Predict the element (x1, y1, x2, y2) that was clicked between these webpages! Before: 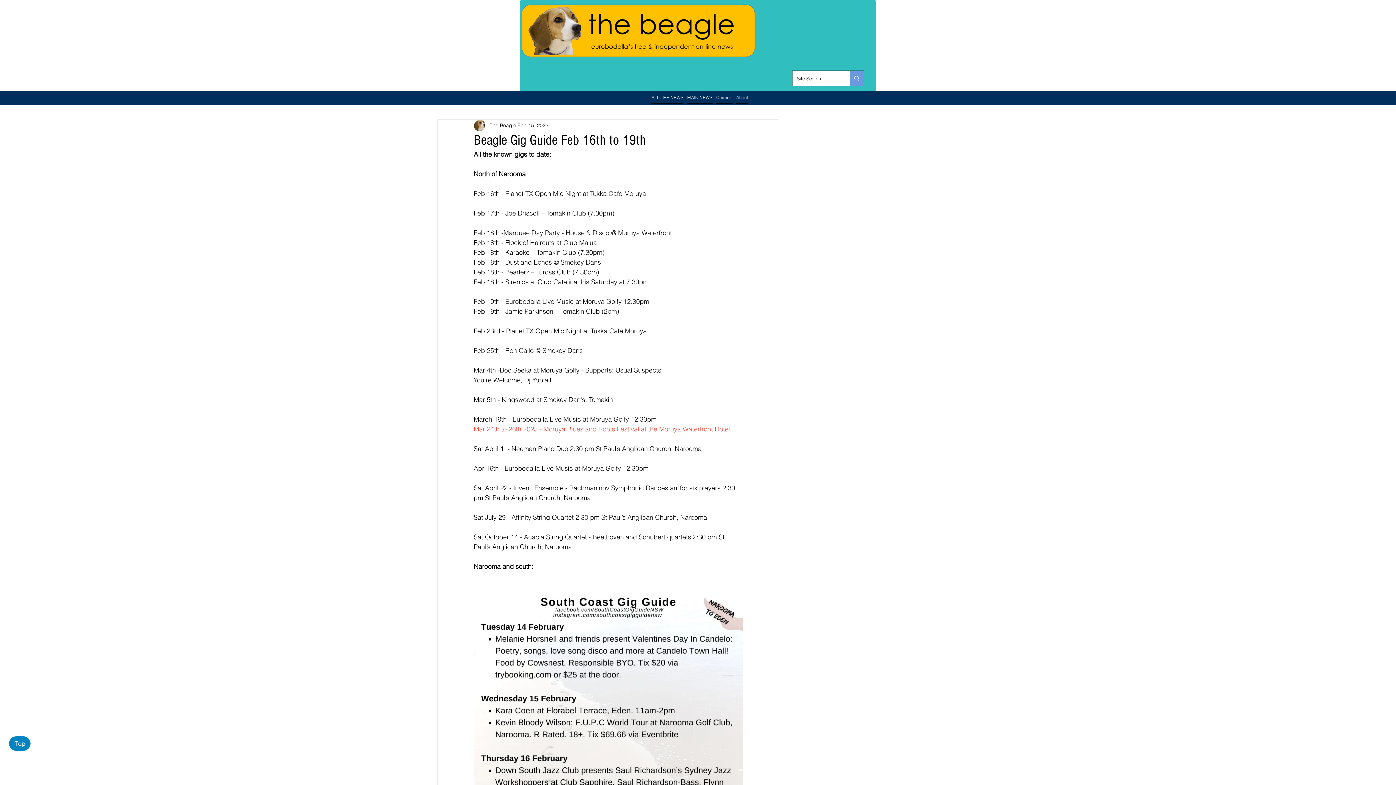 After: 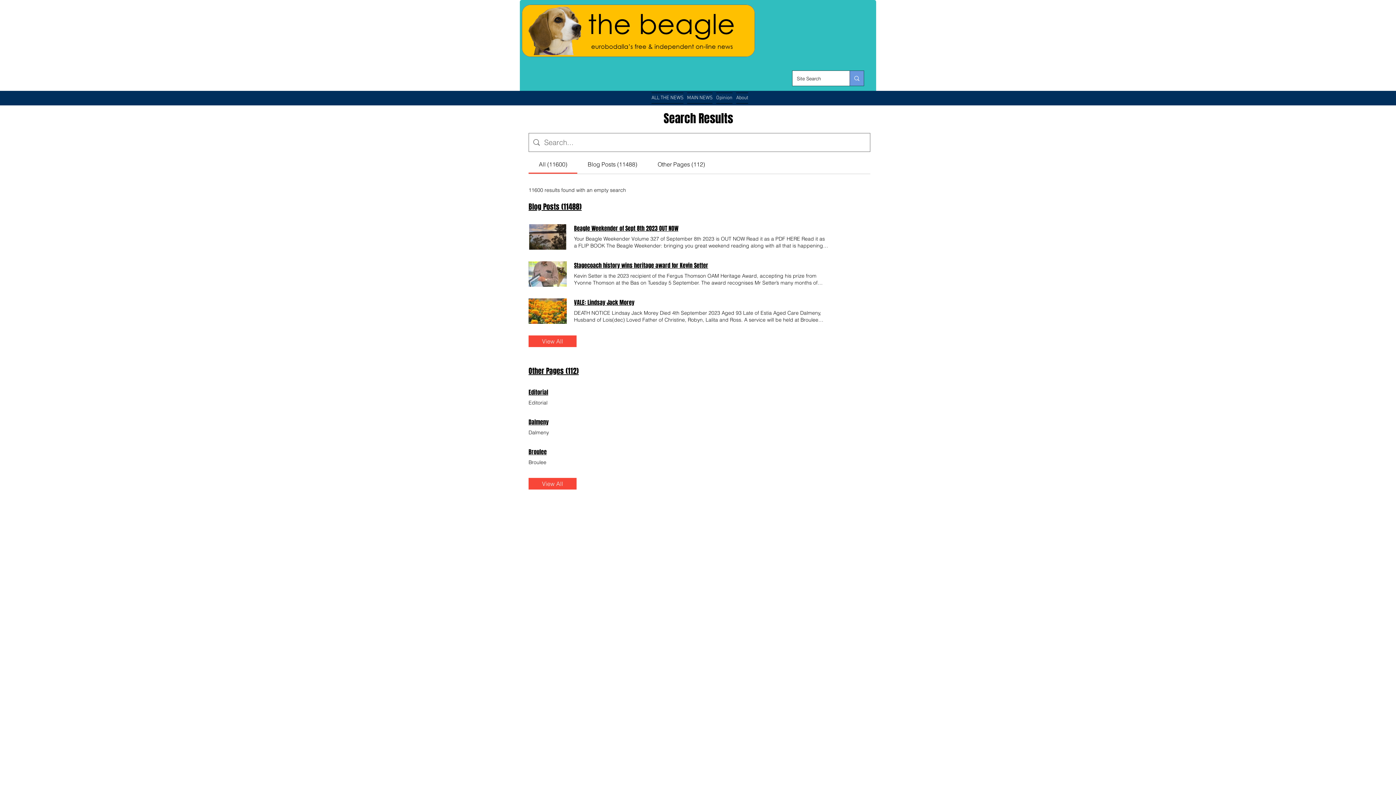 Action: bbox: (849, 70, 864, 85) label: Site Search